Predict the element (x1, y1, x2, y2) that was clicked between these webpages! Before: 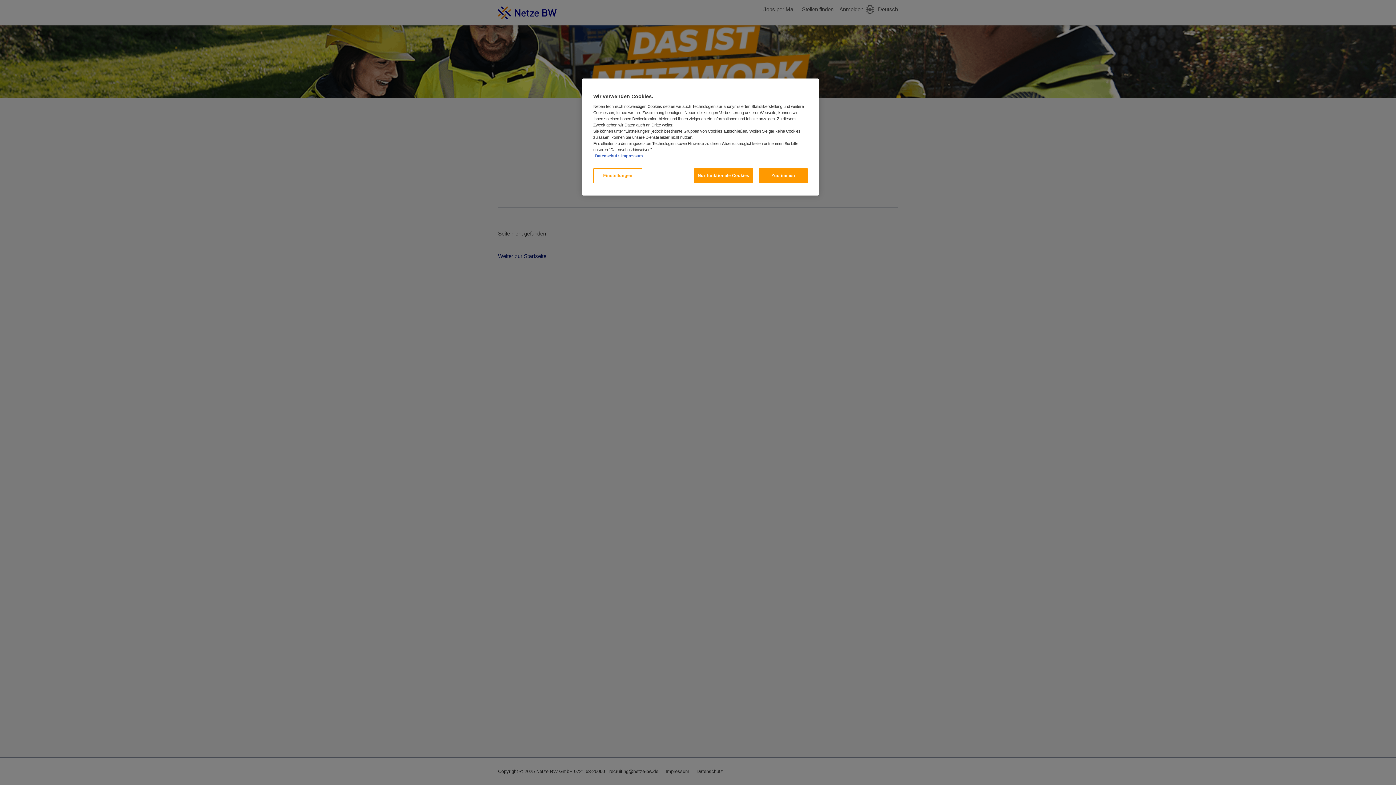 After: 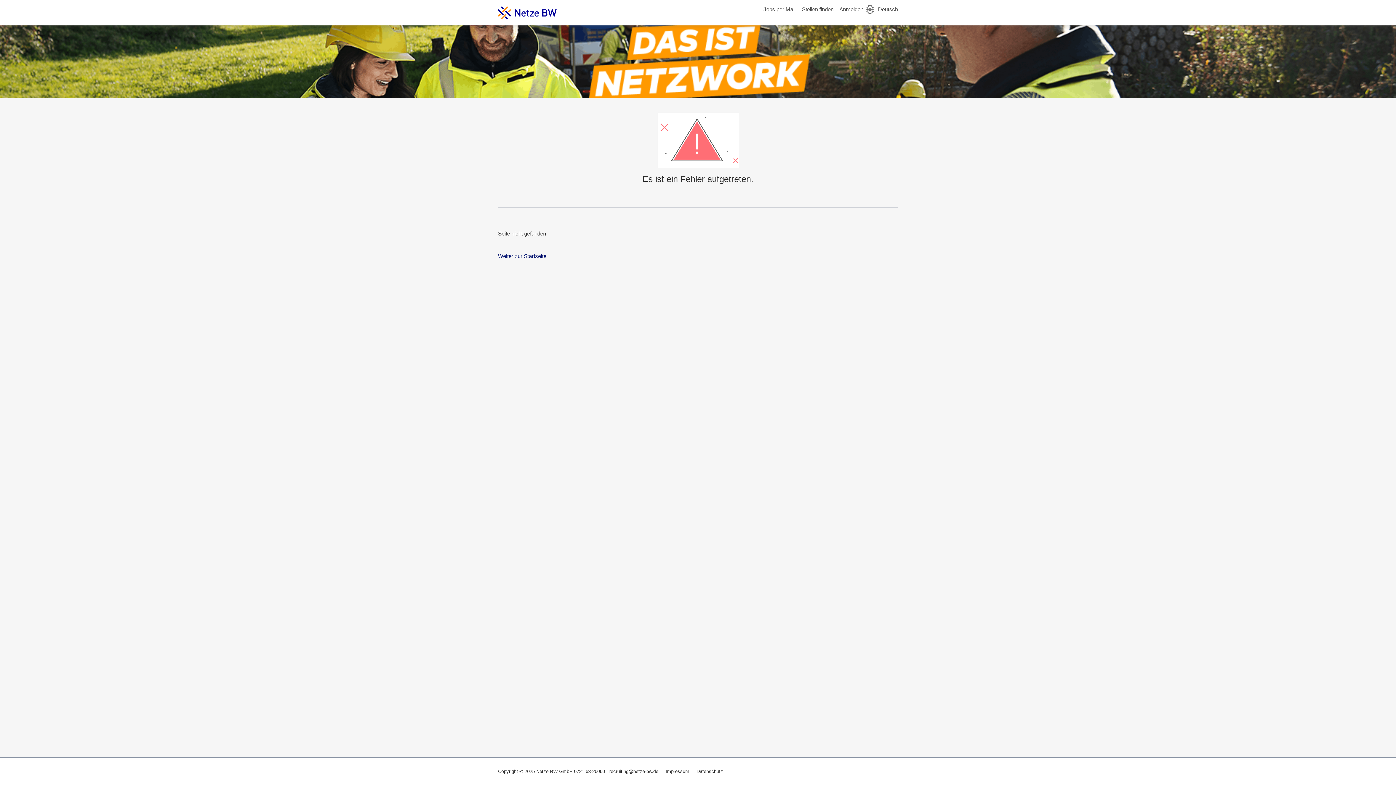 Action: label: Nur funktionale Cookies bbox: (694, 168, 753, 183)